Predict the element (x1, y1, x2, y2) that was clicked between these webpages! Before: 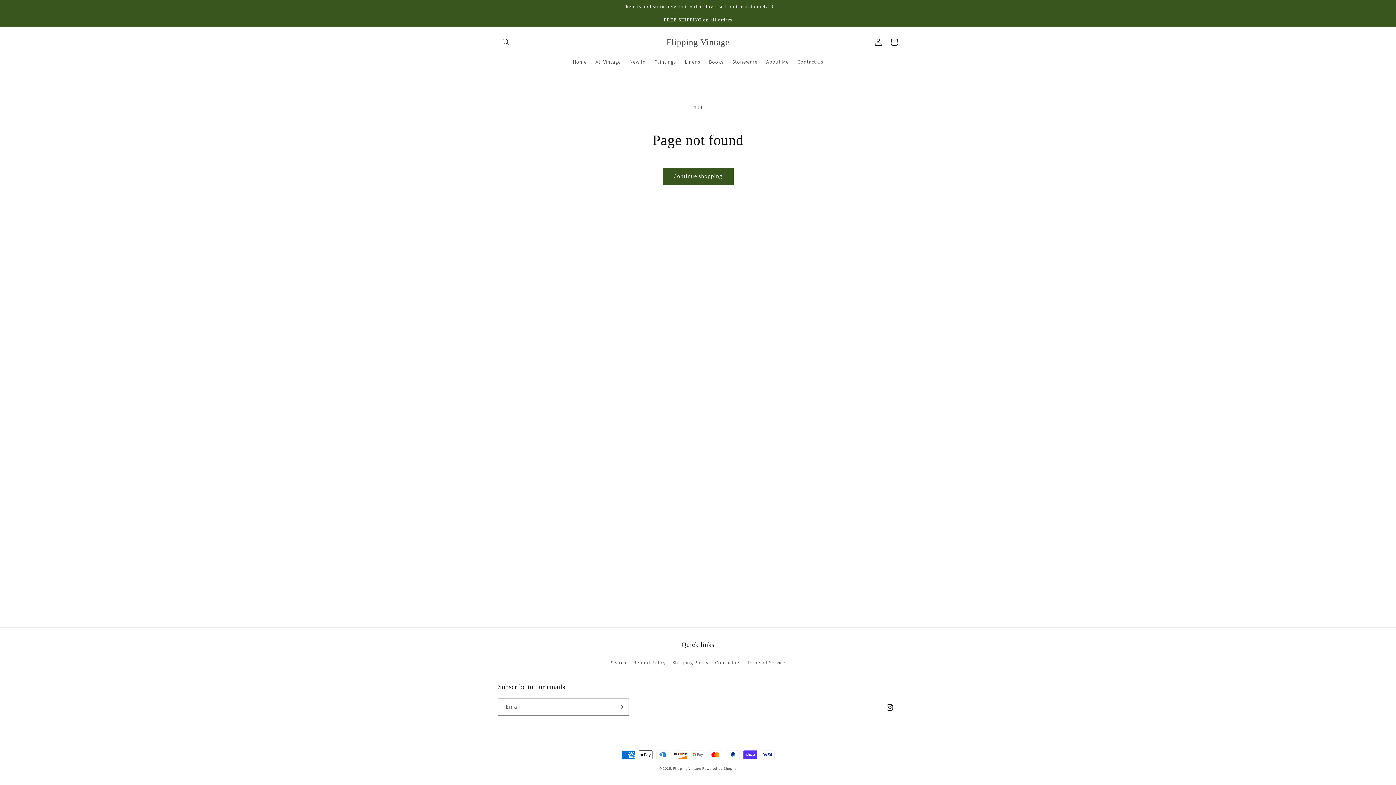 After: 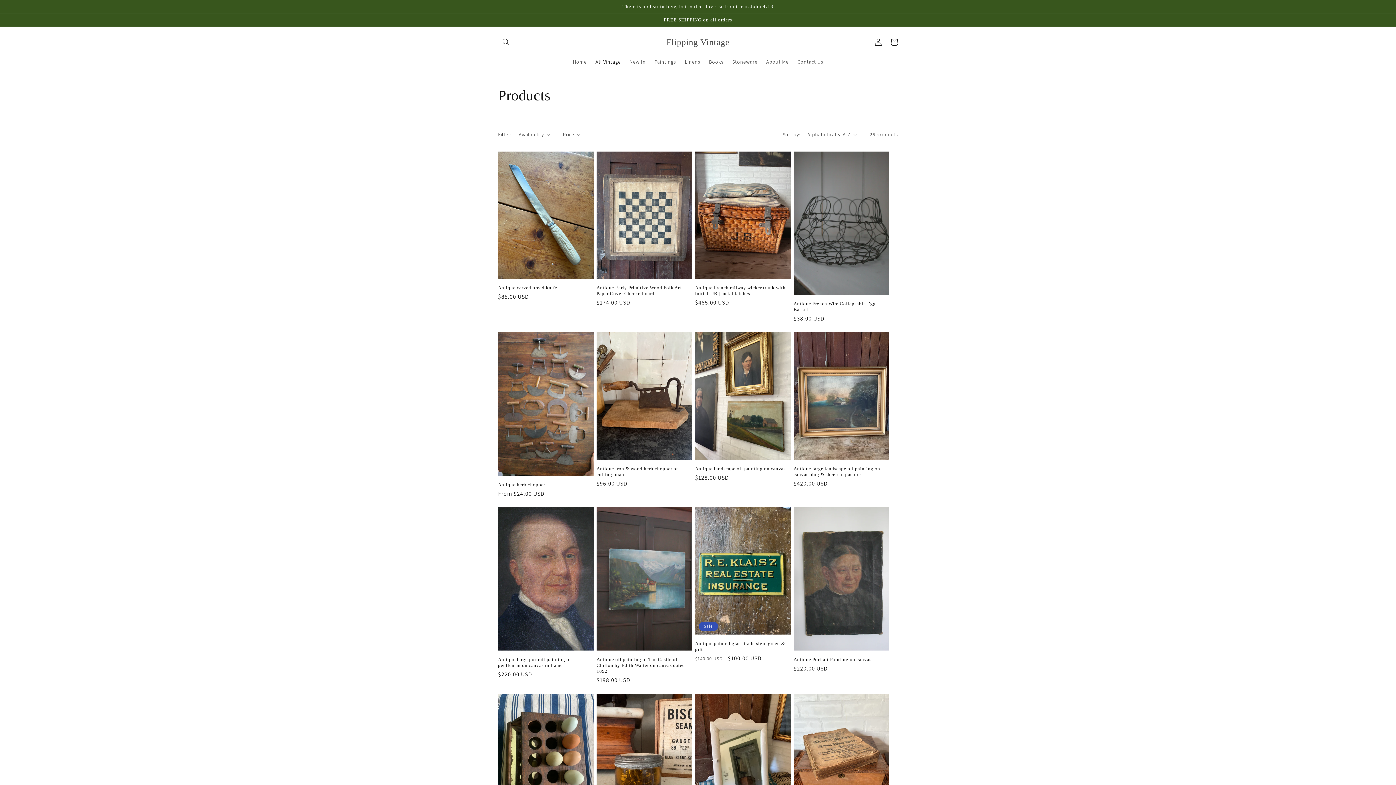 Action: bbox: (591, 54, 625, 69) label: All Vintage